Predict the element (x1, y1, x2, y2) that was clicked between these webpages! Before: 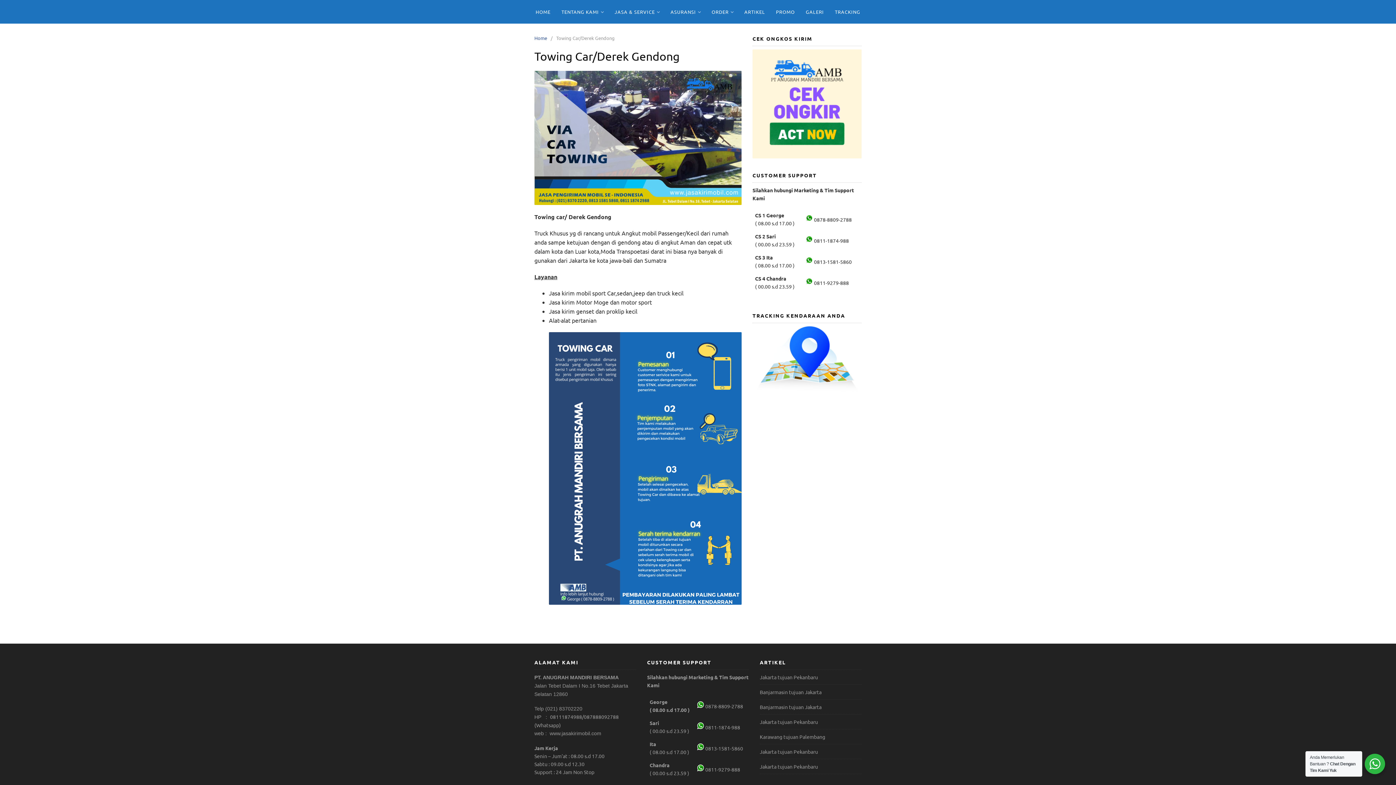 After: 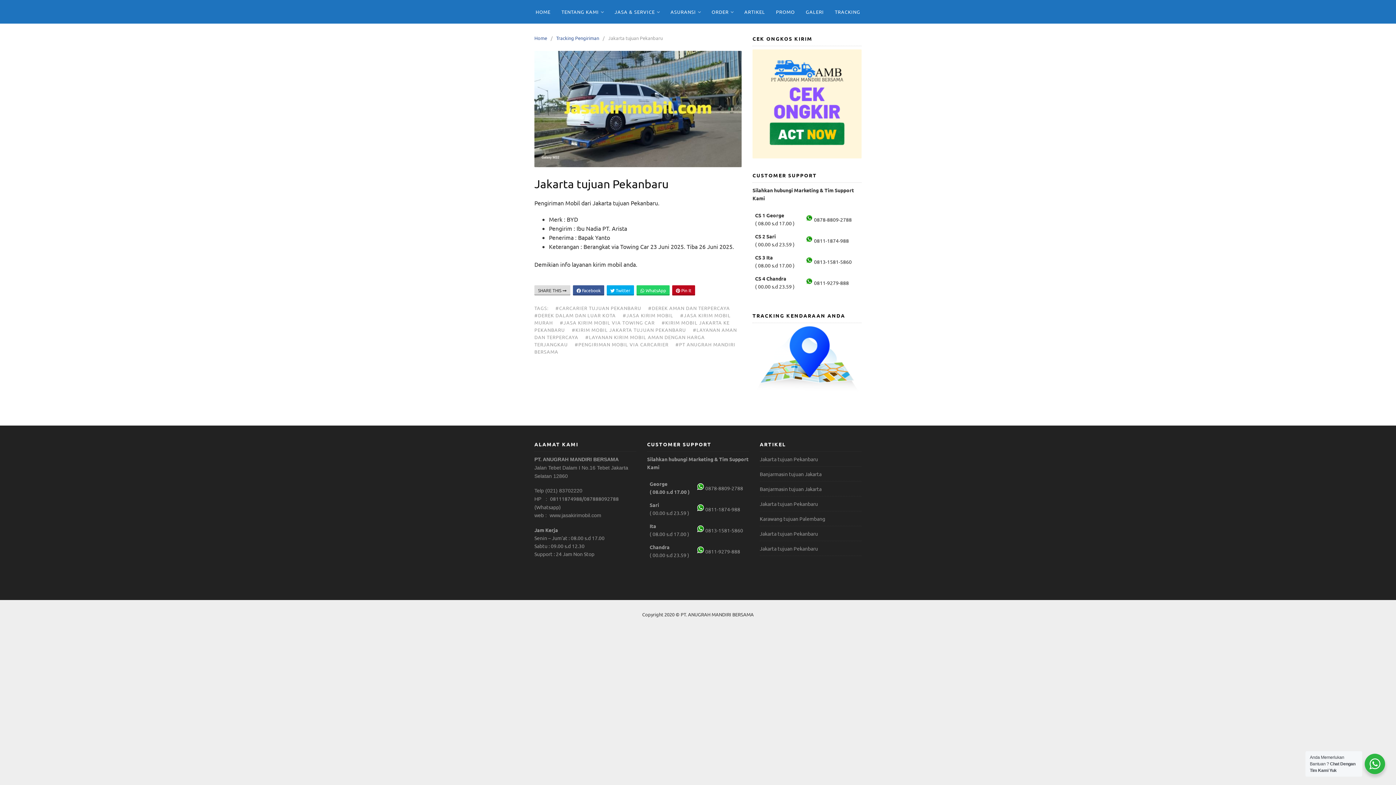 Action: label: Jakarta tujuan Pekanbaru bbox: (759, 718, 818, 725)